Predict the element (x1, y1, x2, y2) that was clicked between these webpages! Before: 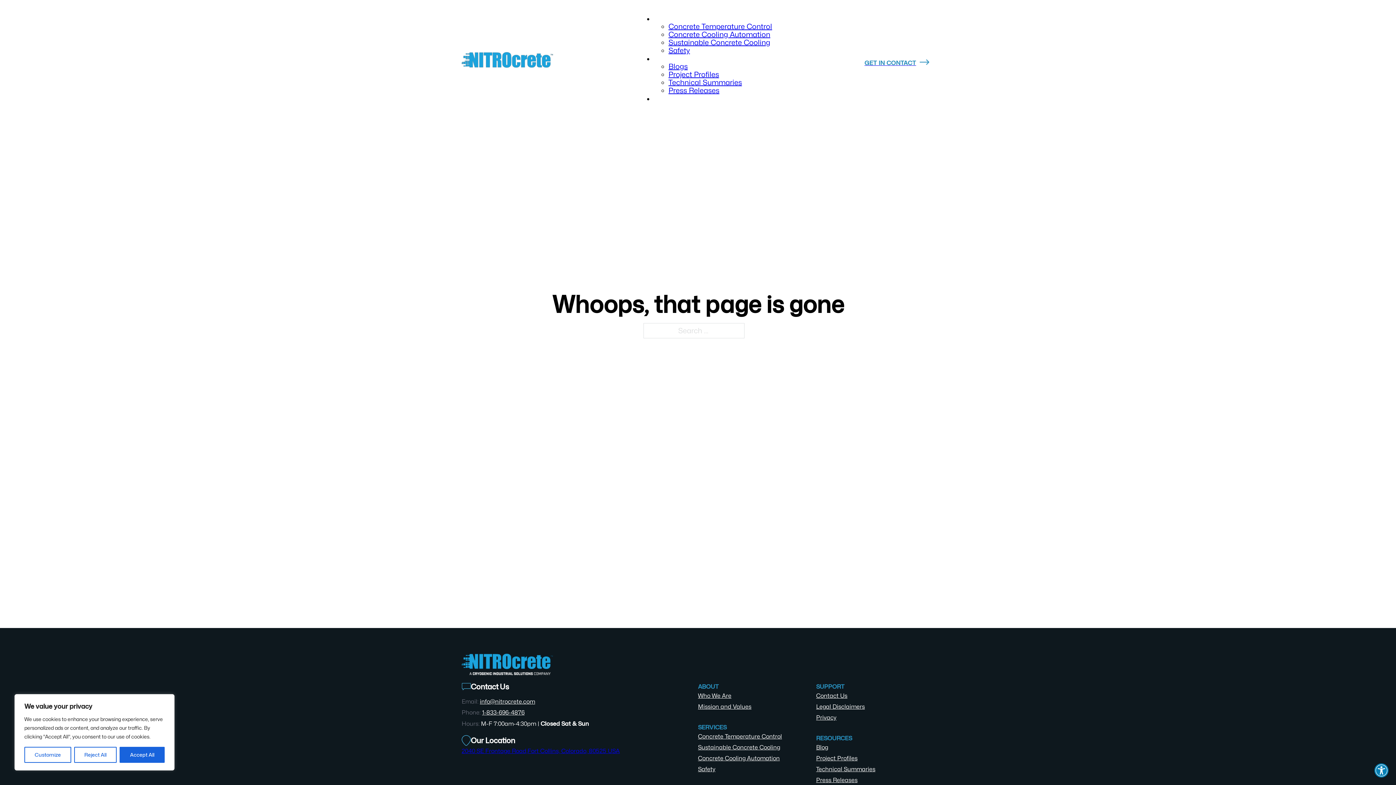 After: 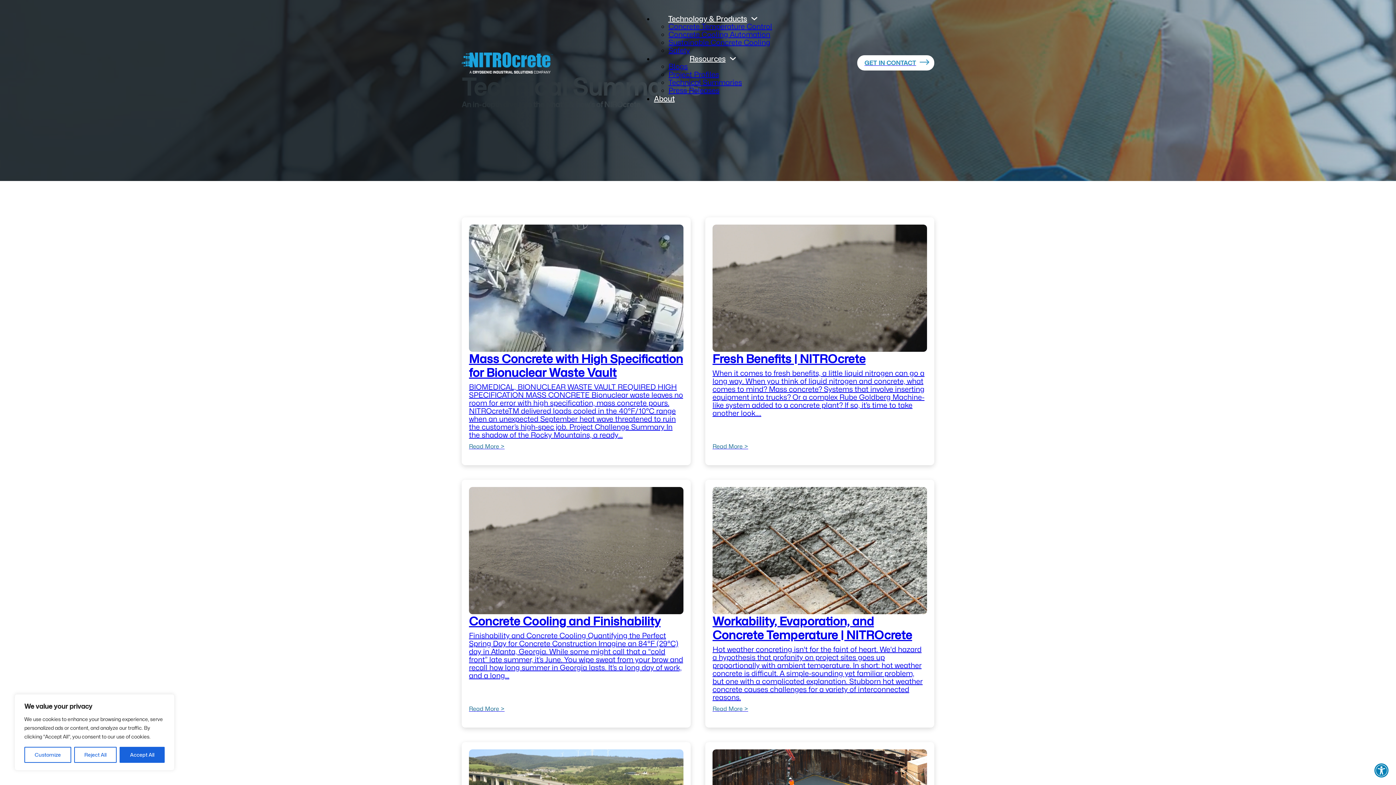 Action: bbox: (816, 775, 934, 786) label: Press Releases
